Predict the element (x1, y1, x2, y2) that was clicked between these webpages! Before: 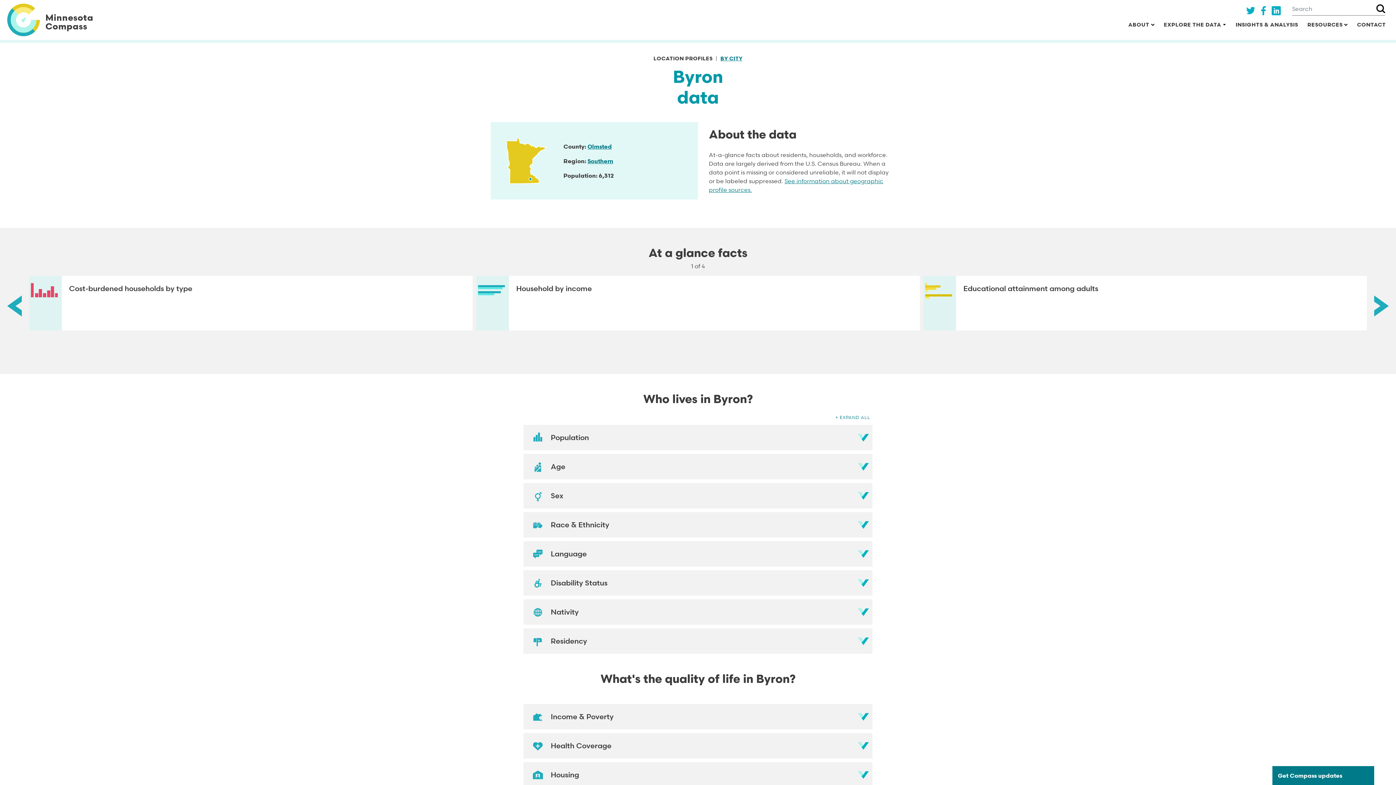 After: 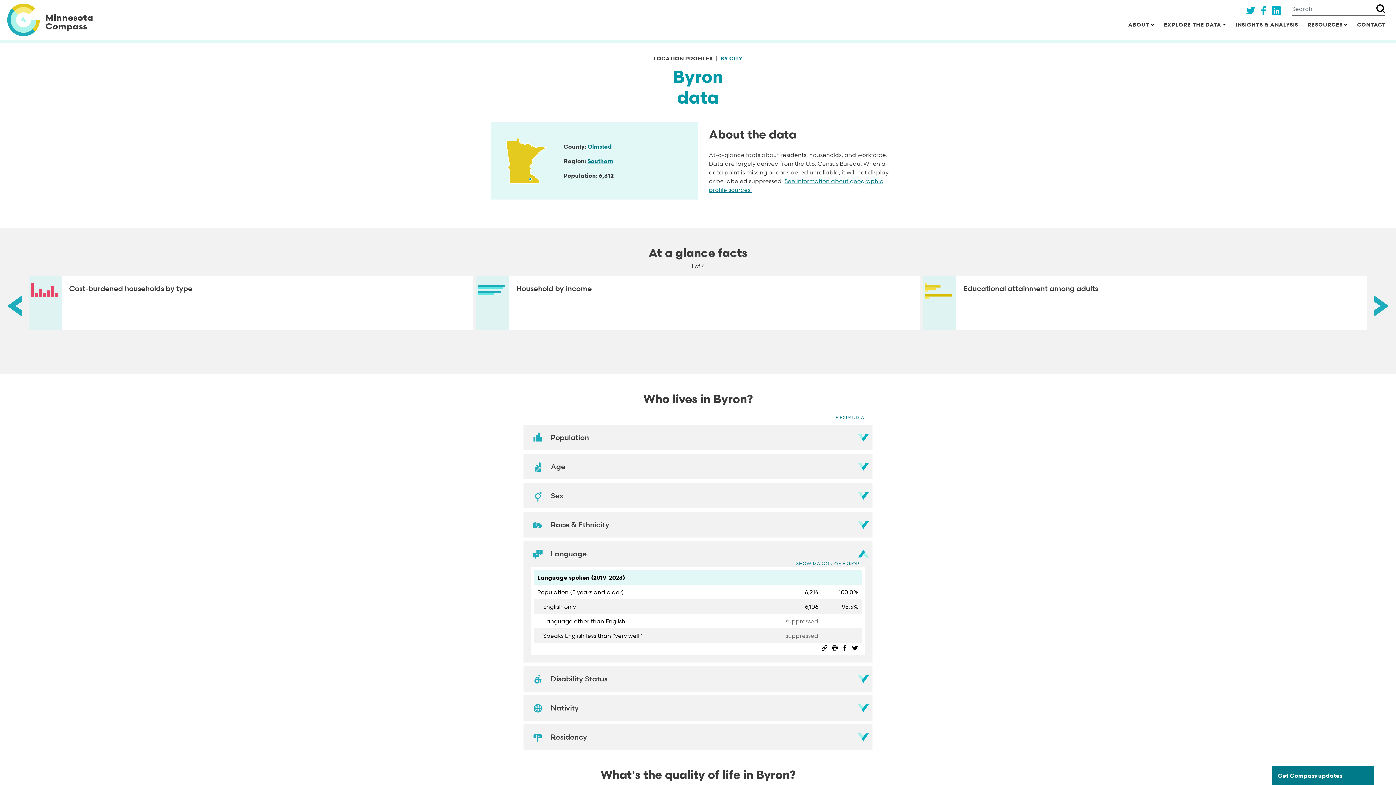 Action: label: Language bbox: (523, 541, 872, 566)